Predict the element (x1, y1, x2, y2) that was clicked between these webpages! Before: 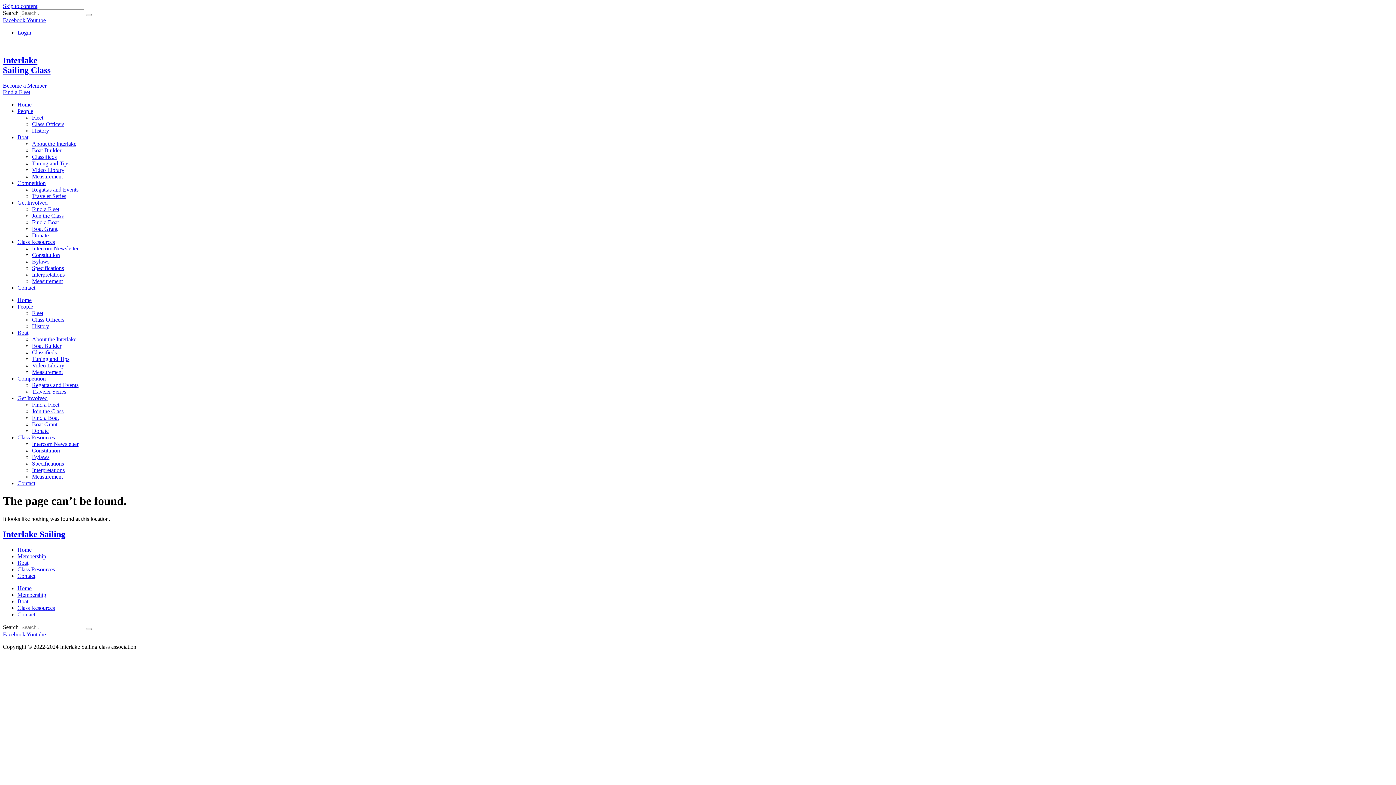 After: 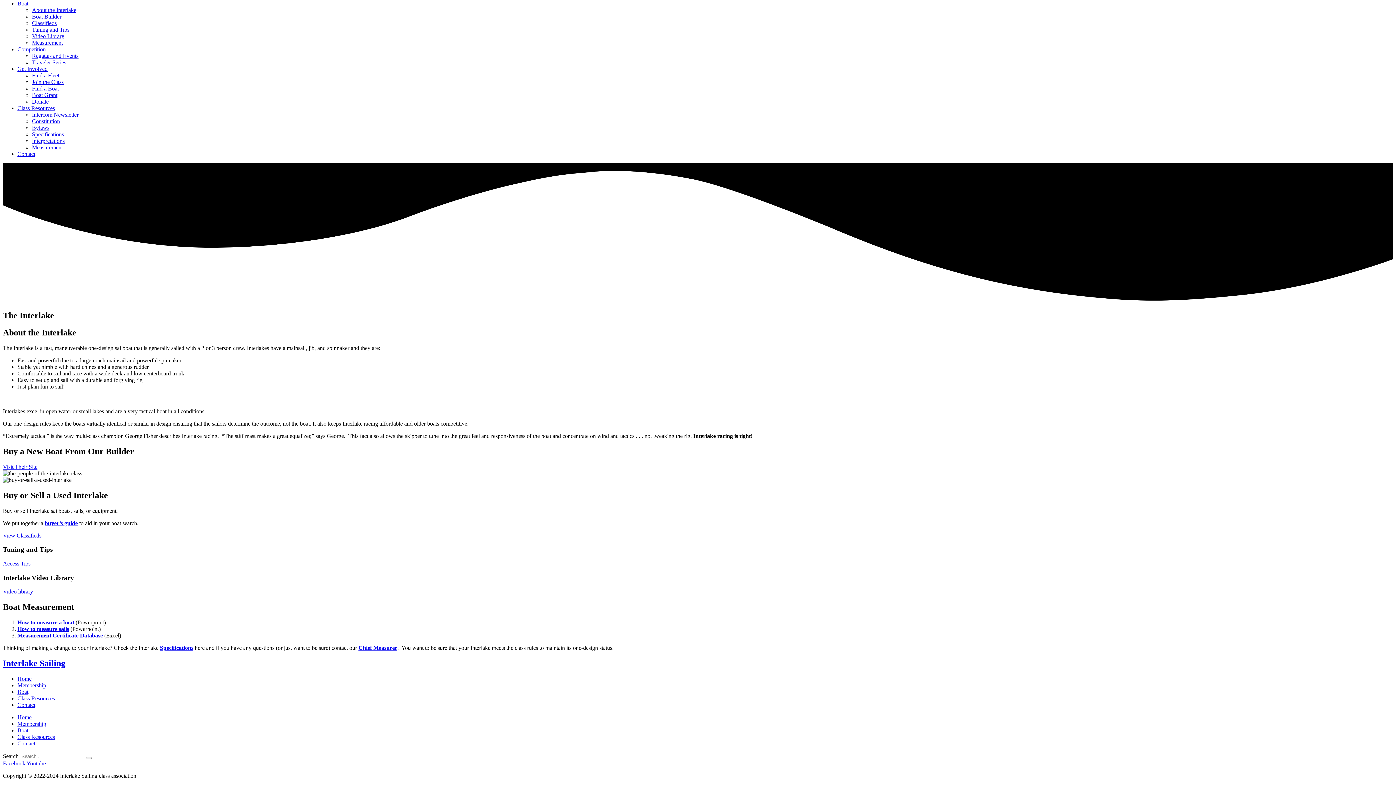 Action: label: Boat Builder bbox: (32, 342, 61, 349)